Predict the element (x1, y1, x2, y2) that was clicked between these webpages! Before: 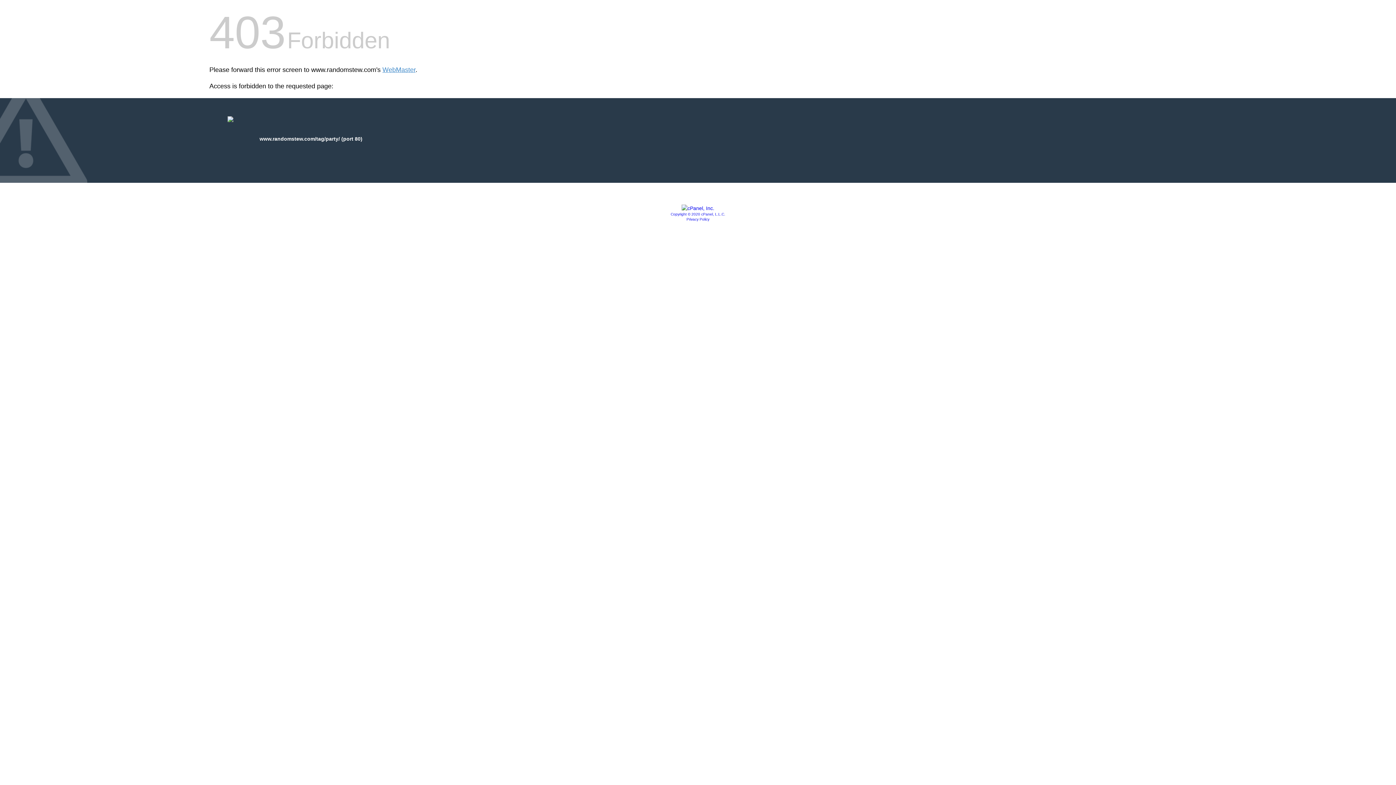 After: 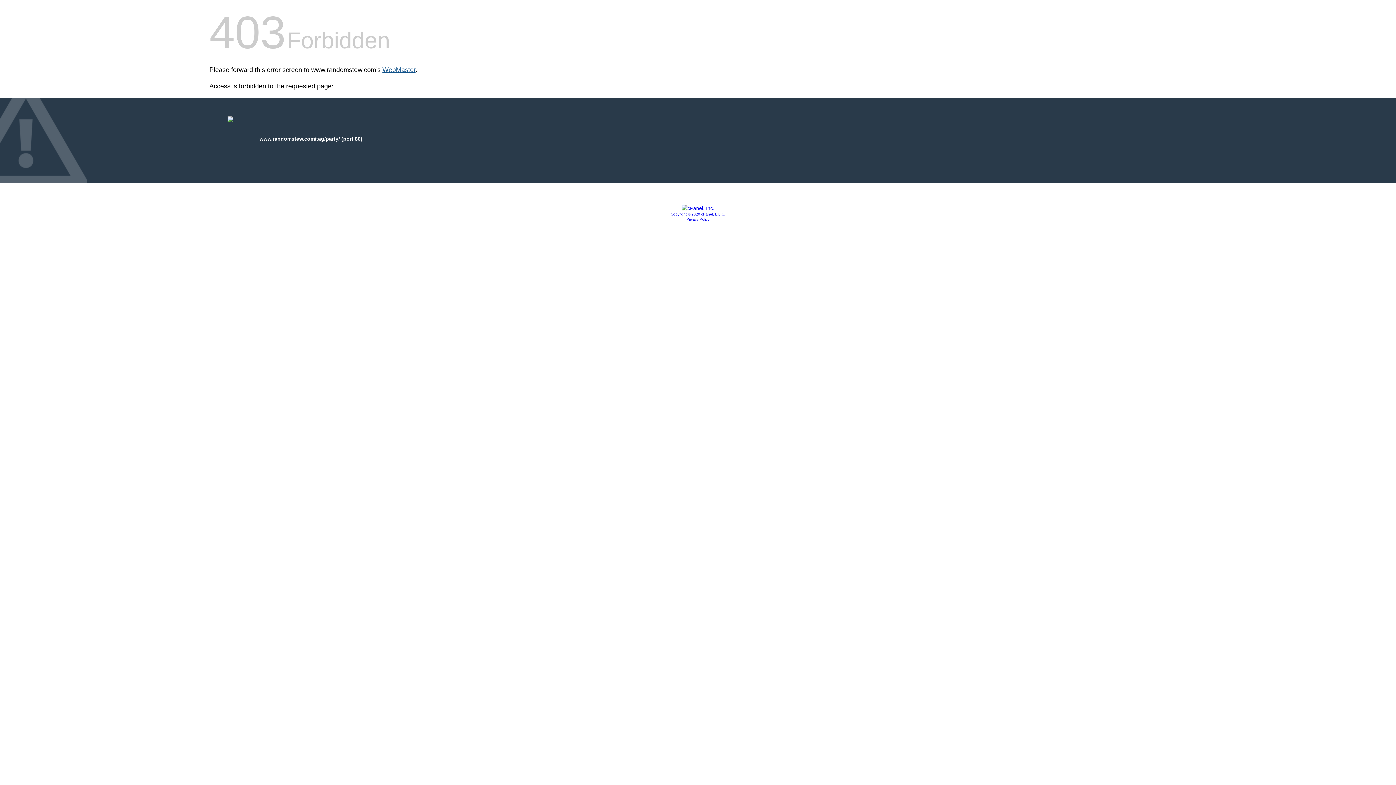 Action: bbox: (382, 66, 415, 73) label: WebMaster